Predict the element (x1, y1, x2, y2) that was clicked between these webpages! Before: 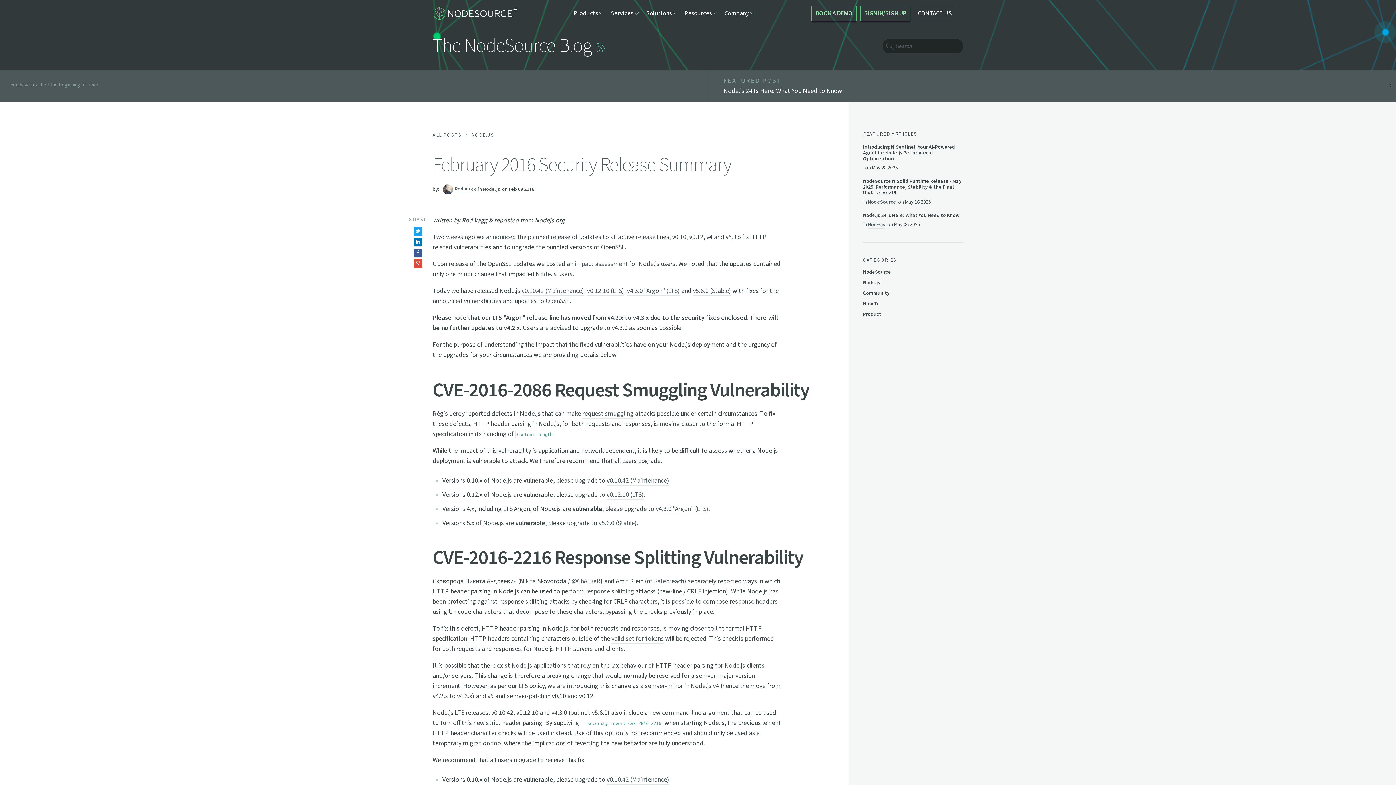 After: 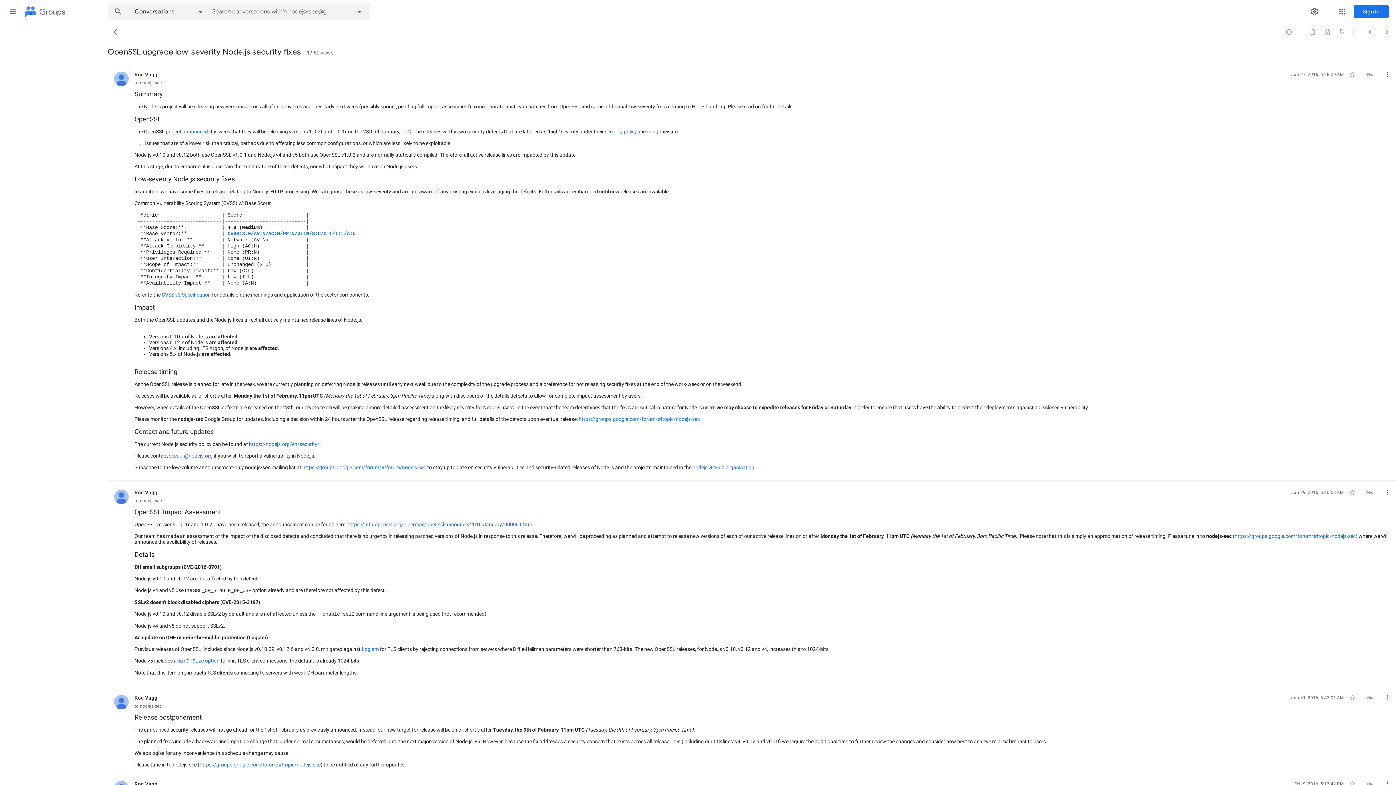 Action: bbox: (486, 232, 516, 242) label: announced